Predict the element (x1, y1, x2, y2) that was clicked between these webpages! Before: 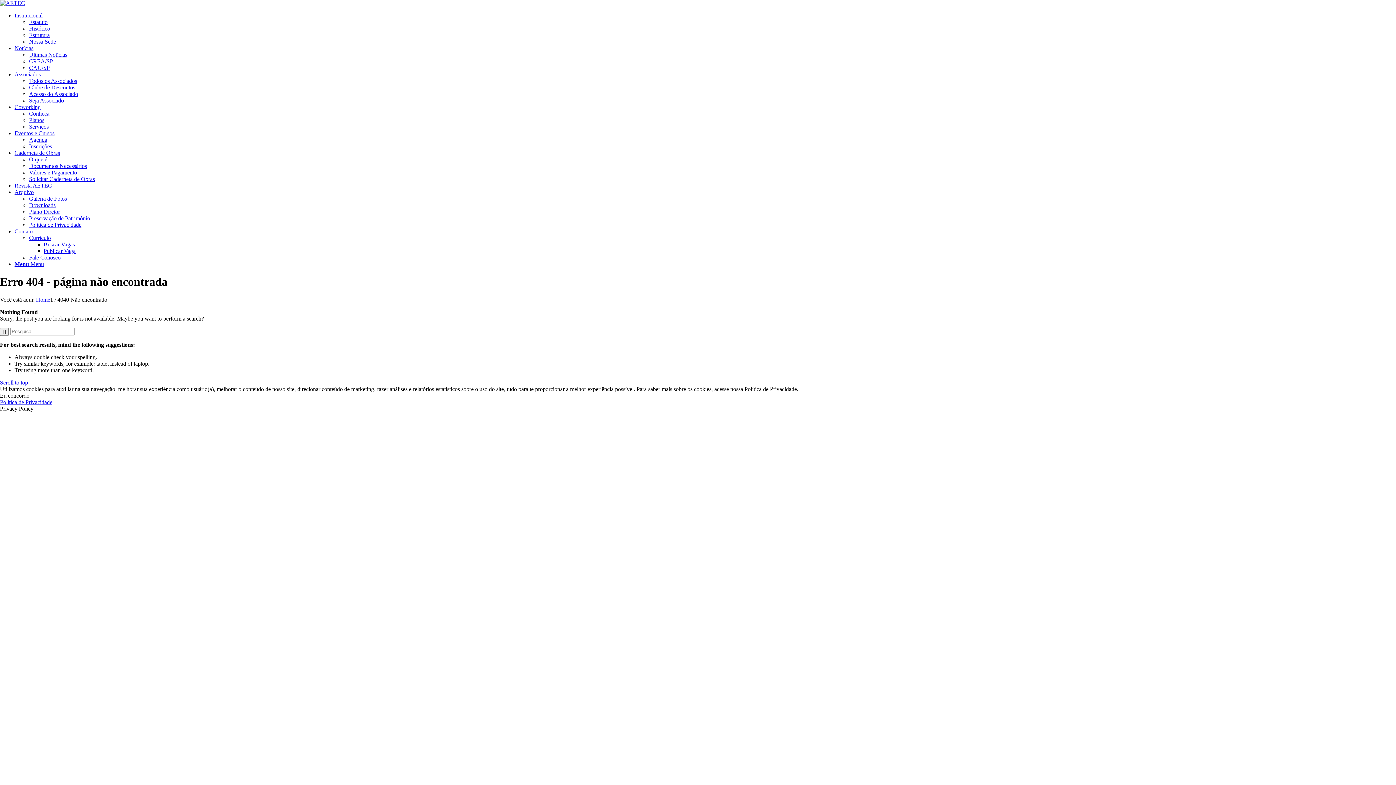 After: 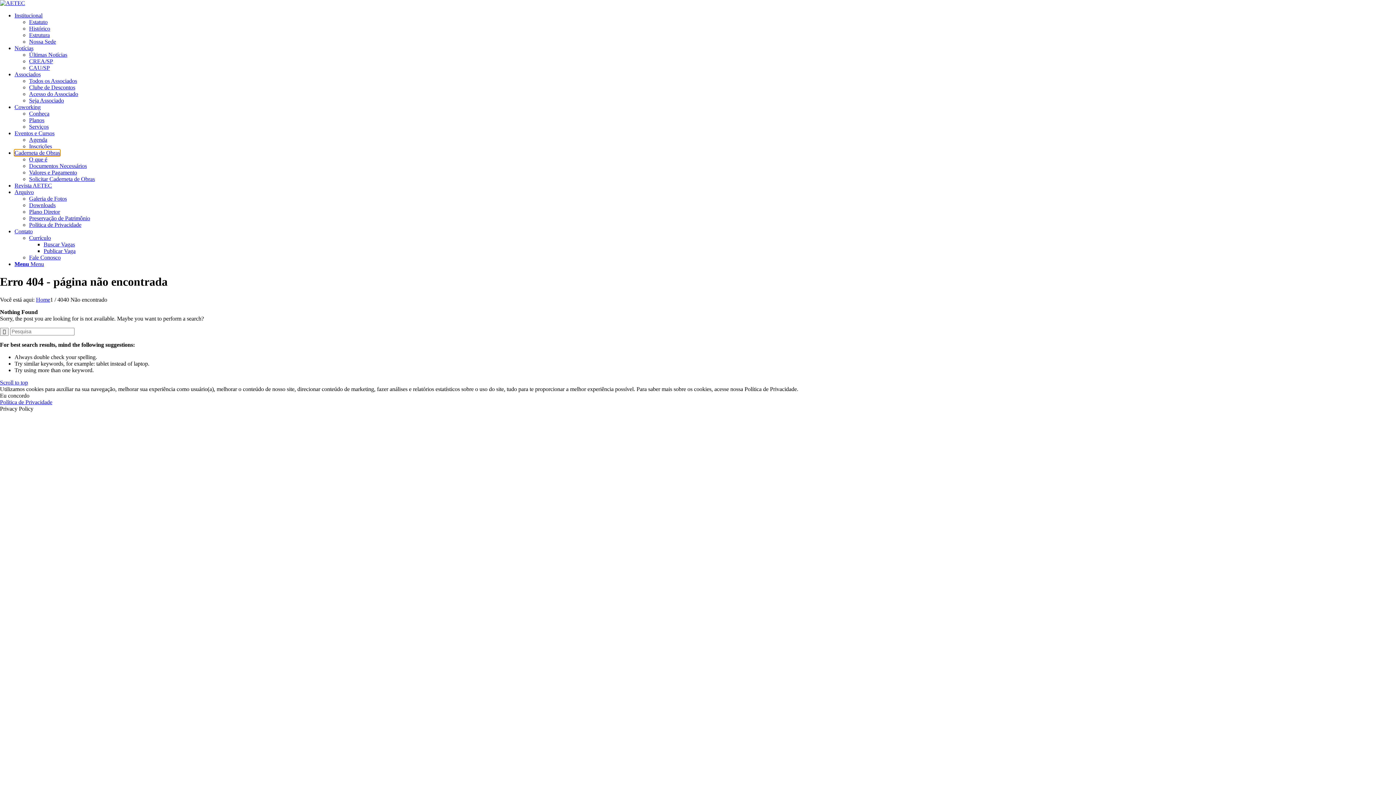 Action: bbox: (14, 149, 60, 156) label: Caderneta de Obras